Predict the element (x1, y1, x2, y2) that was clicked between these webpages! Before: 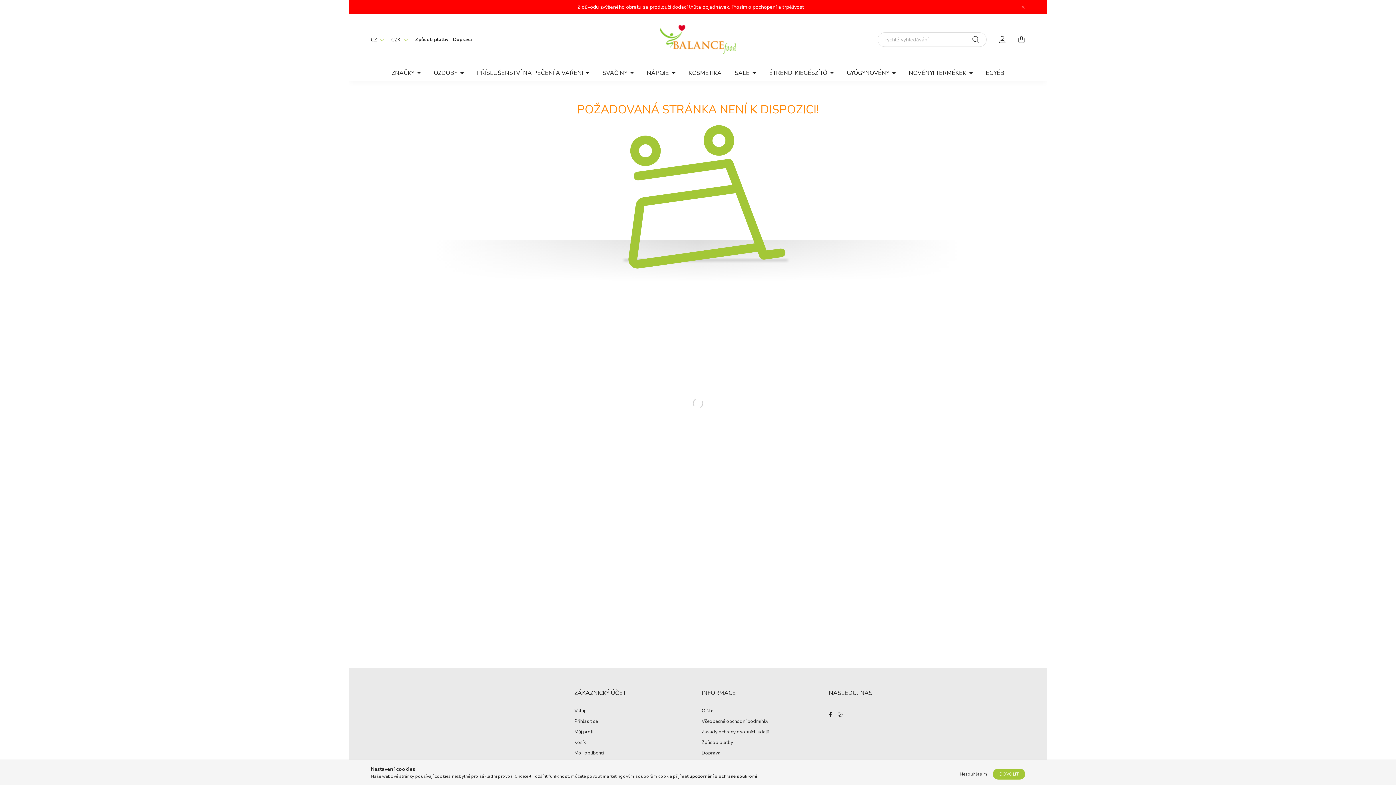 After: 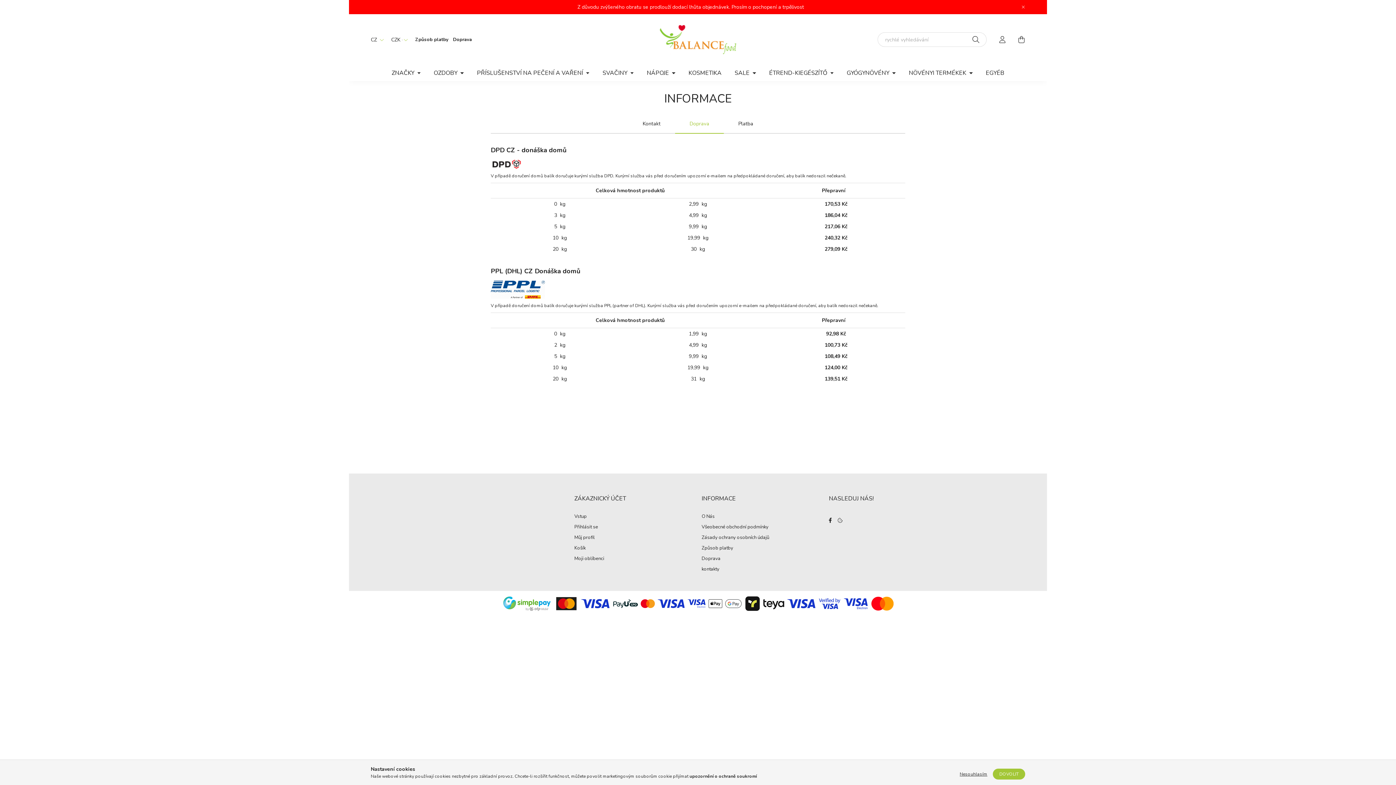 Action: label: Doprava bbox: (701, 750, 720, 756)